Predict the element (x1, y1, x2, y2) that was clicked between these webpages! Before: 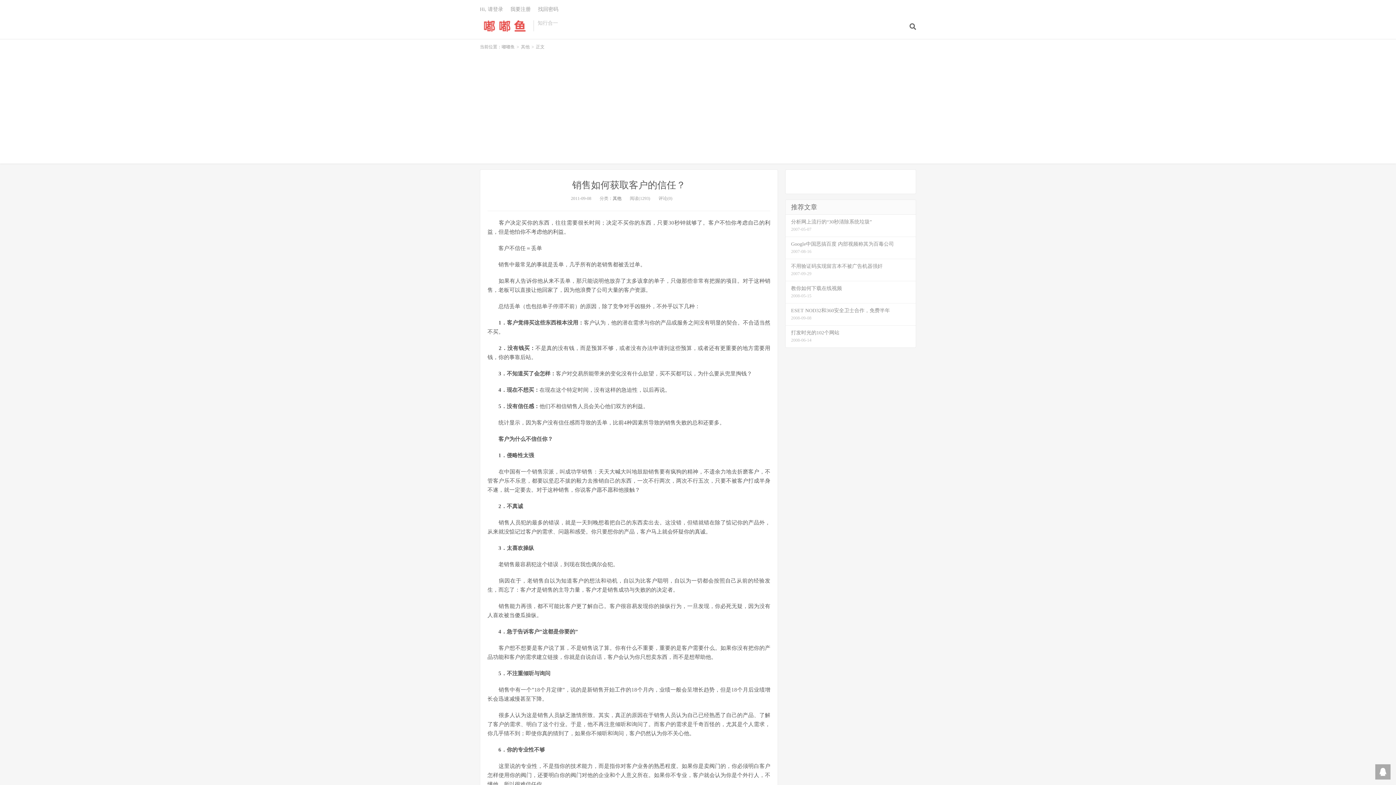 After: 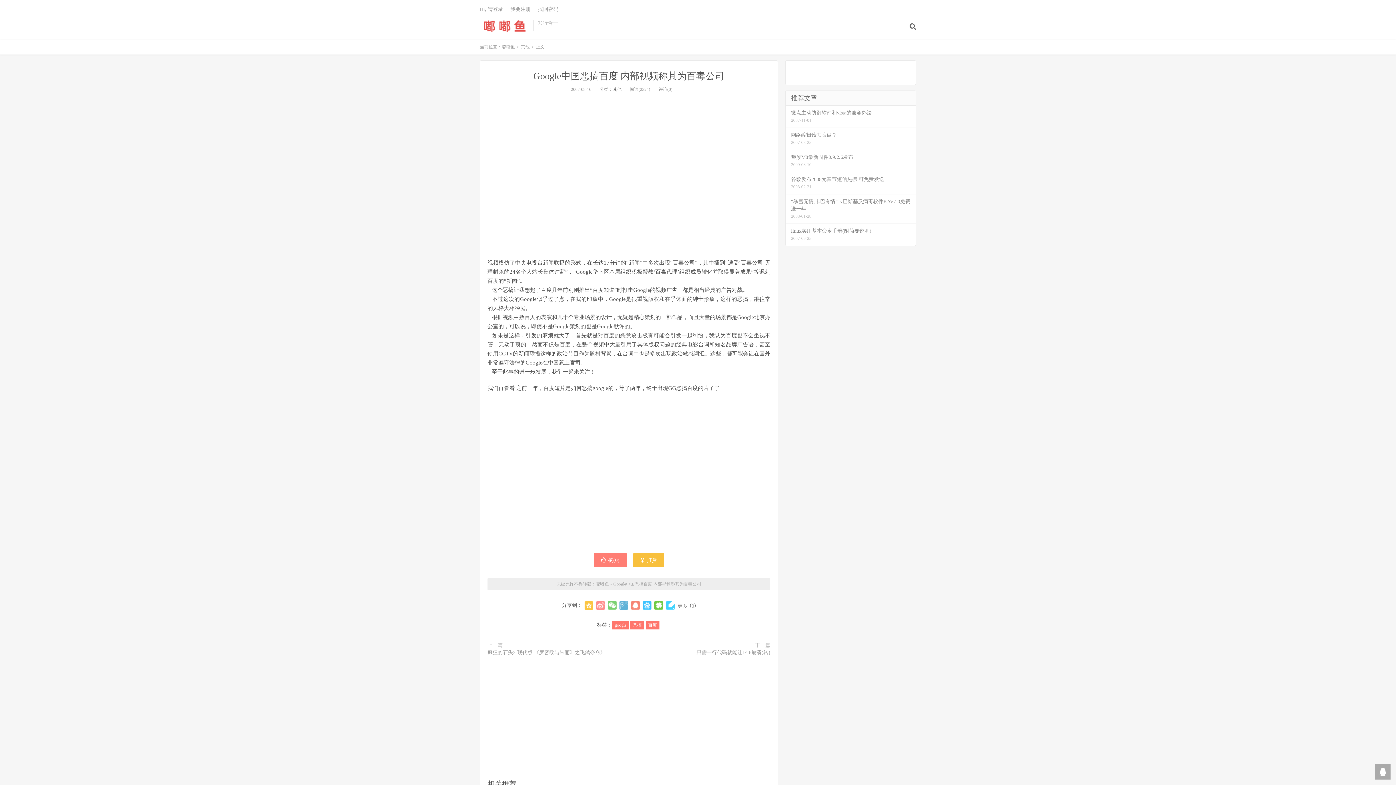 Action: label: Google中国恶搞百度 内部视频称其为百毒公司
2007-08-16 bbox: (785, 237, 916, 259)